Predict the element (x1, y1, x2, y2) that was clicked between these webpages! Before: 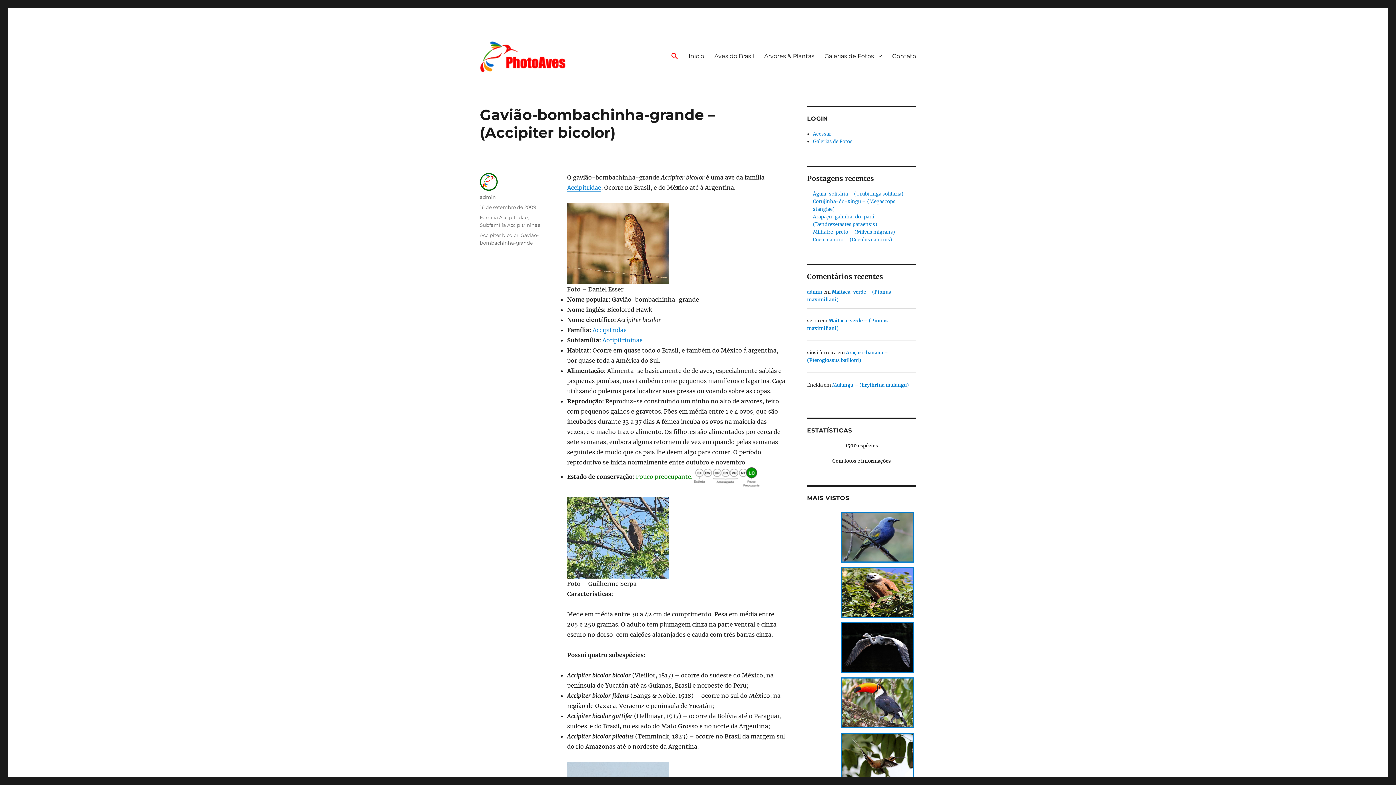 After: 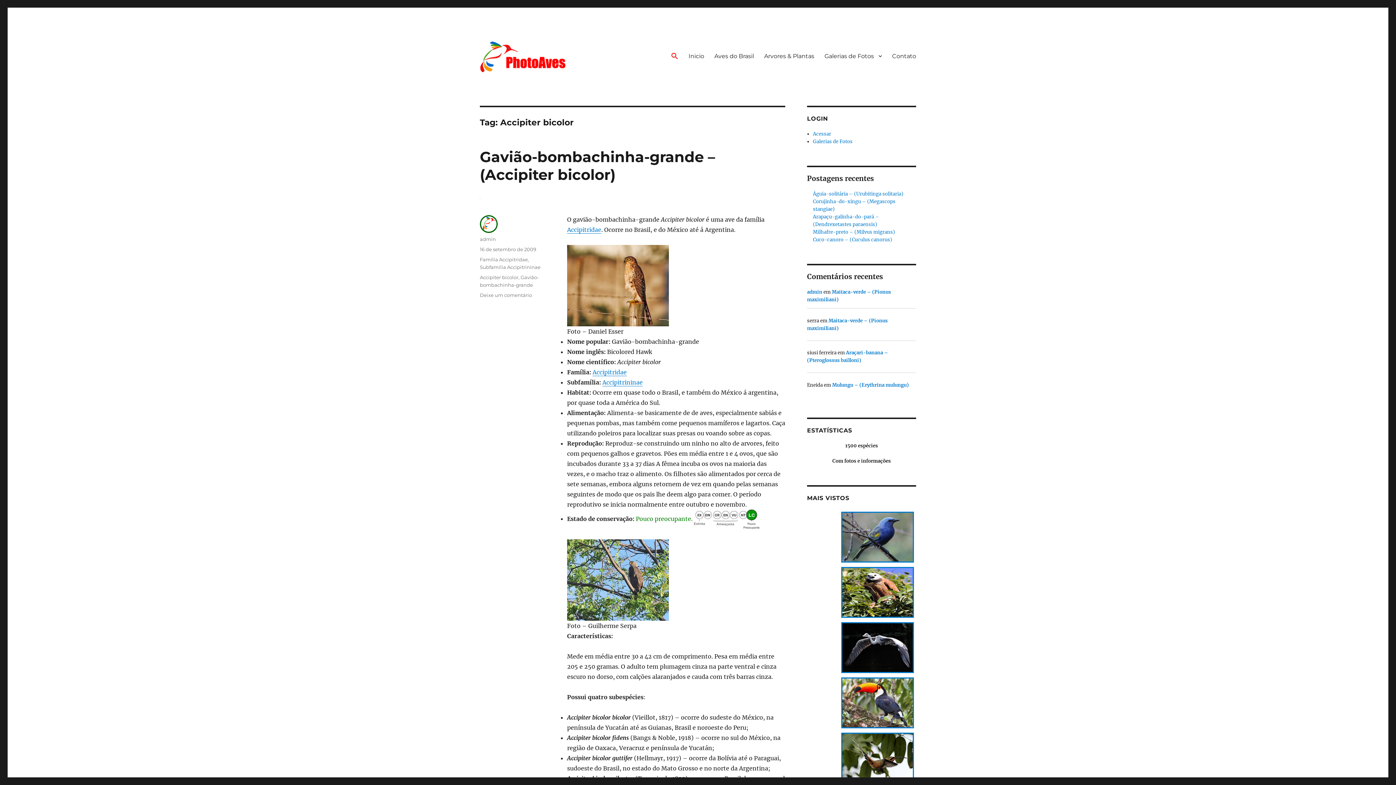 Action: bbox: (480, 232, 518, 238) label: Accipiter bicolor